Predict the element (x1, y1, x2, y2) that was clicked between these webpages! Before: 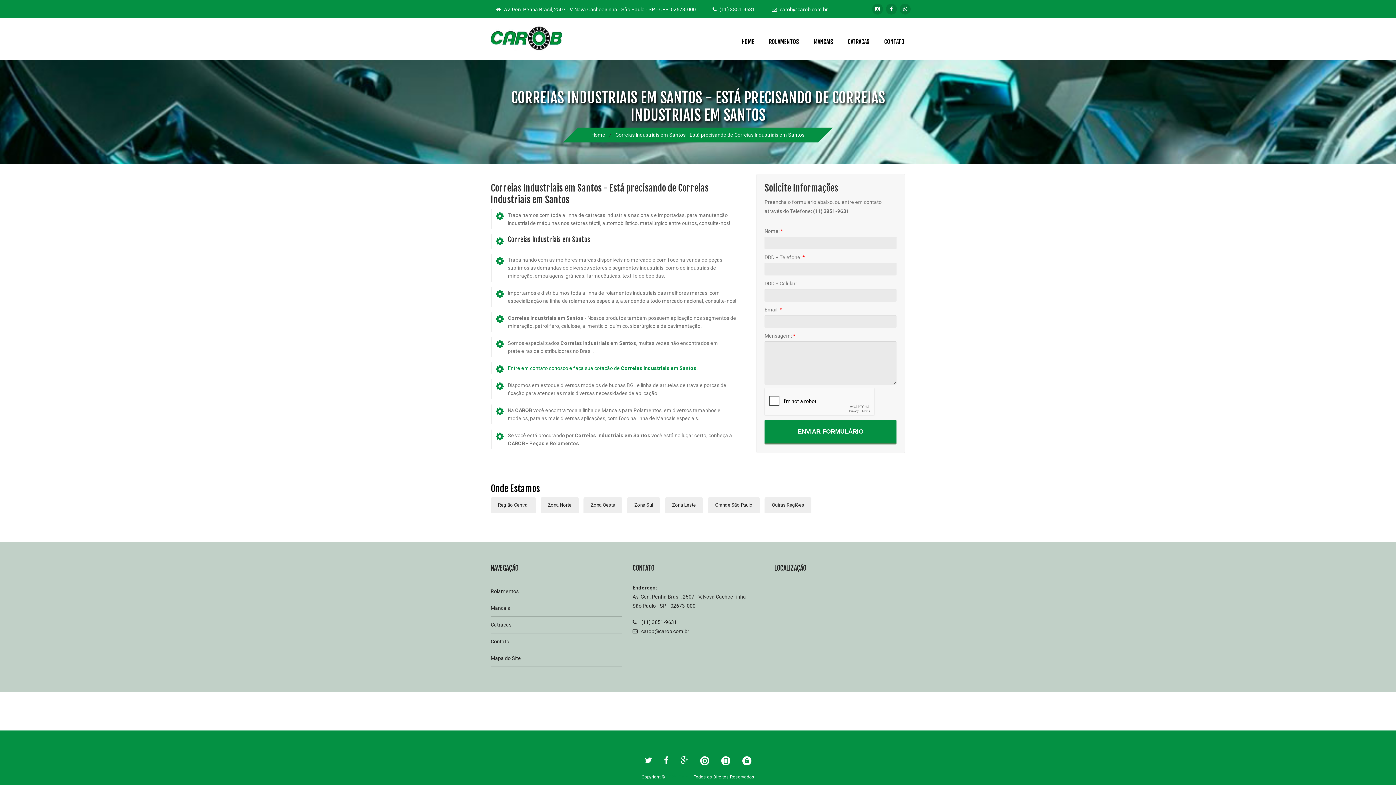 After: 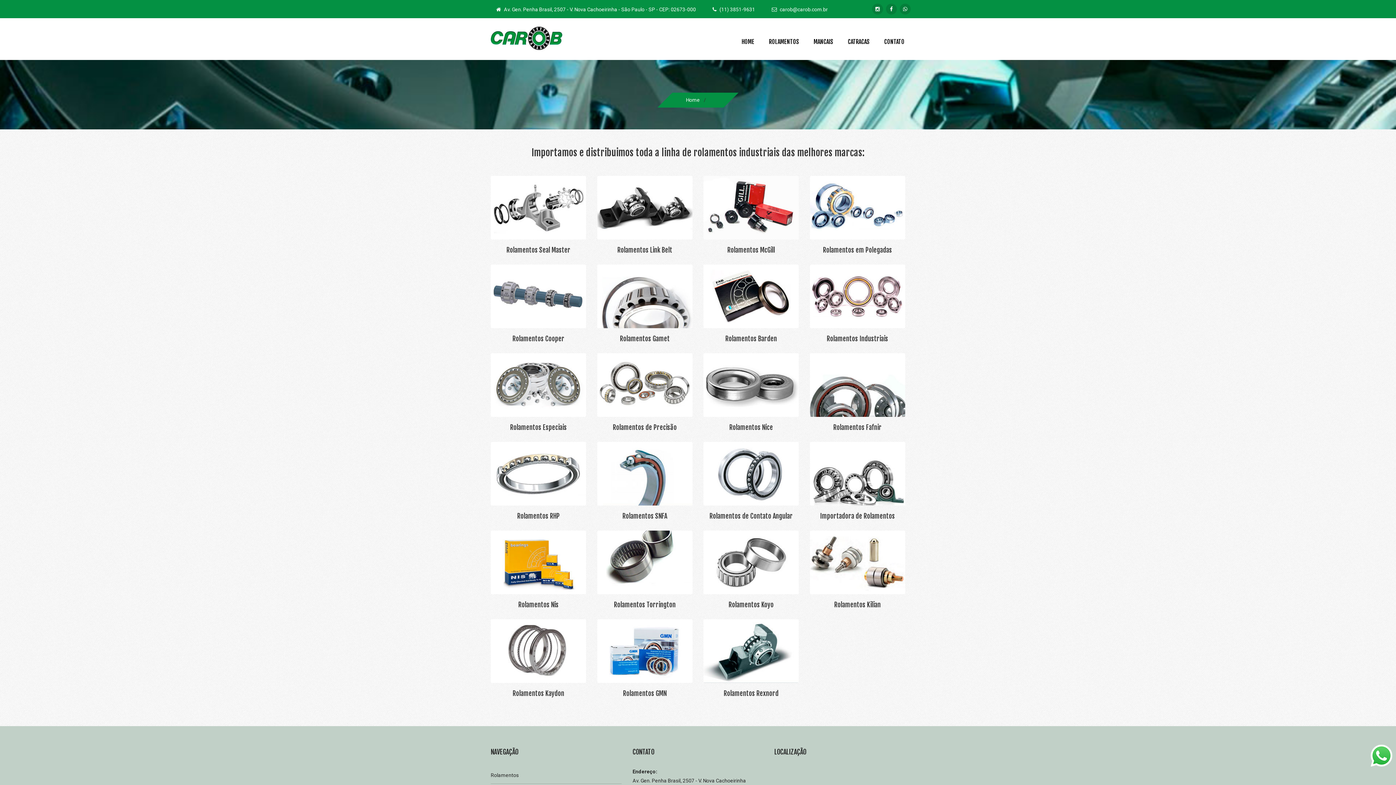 Action: bbox: (761, 23, 806, 60) label: ROLAMENTOS